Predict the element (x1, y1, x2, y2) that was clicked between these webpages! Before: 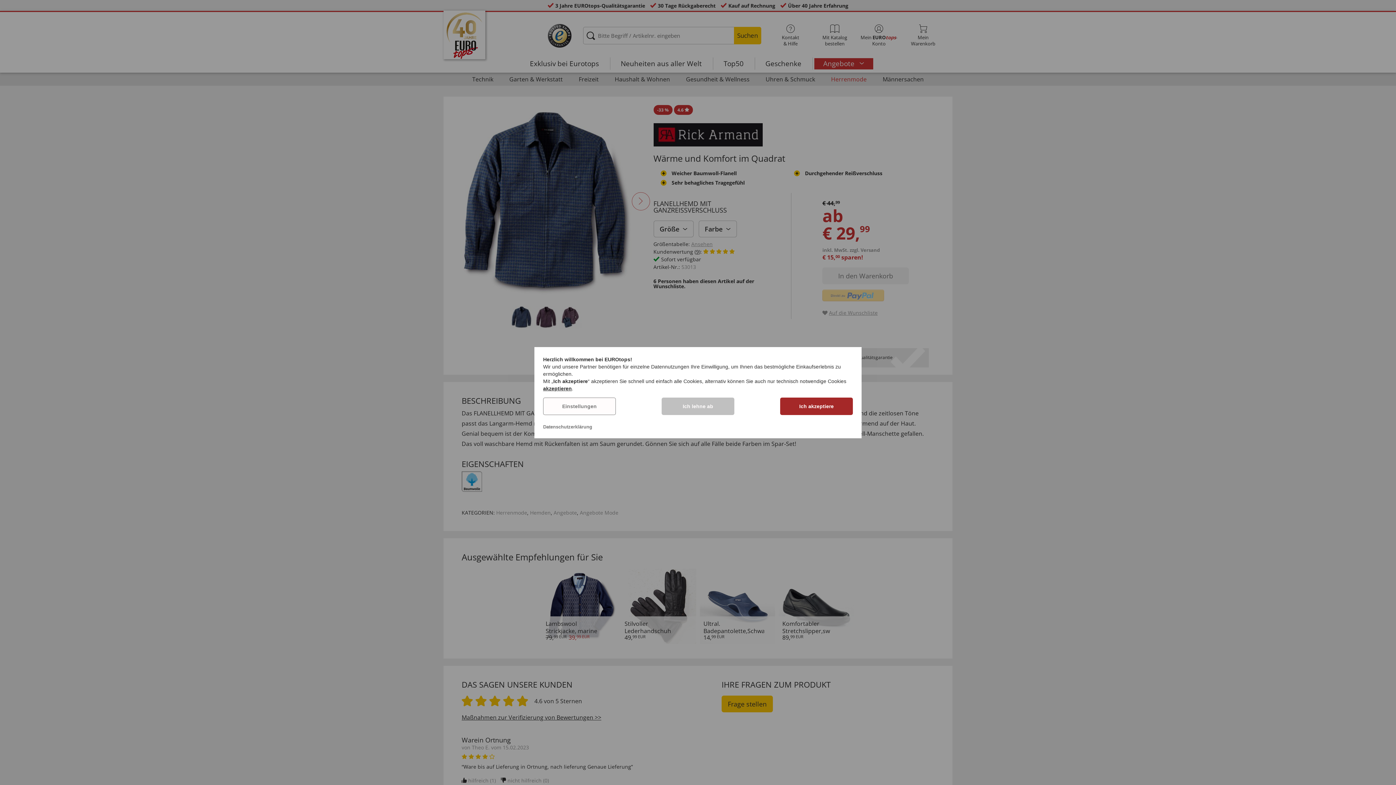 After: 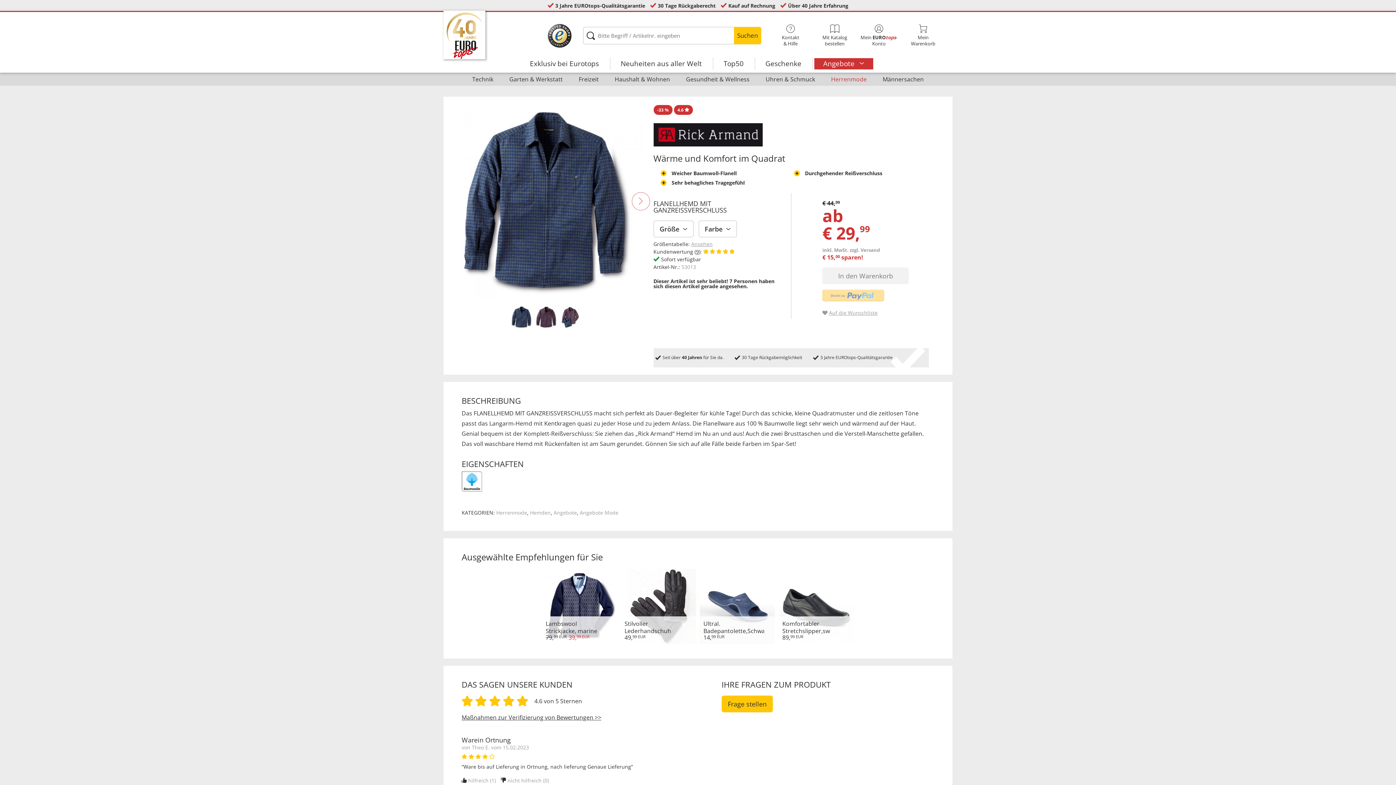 Action: bbox: (776, 378, 846, 384) label: technisch notwendige Cookies 